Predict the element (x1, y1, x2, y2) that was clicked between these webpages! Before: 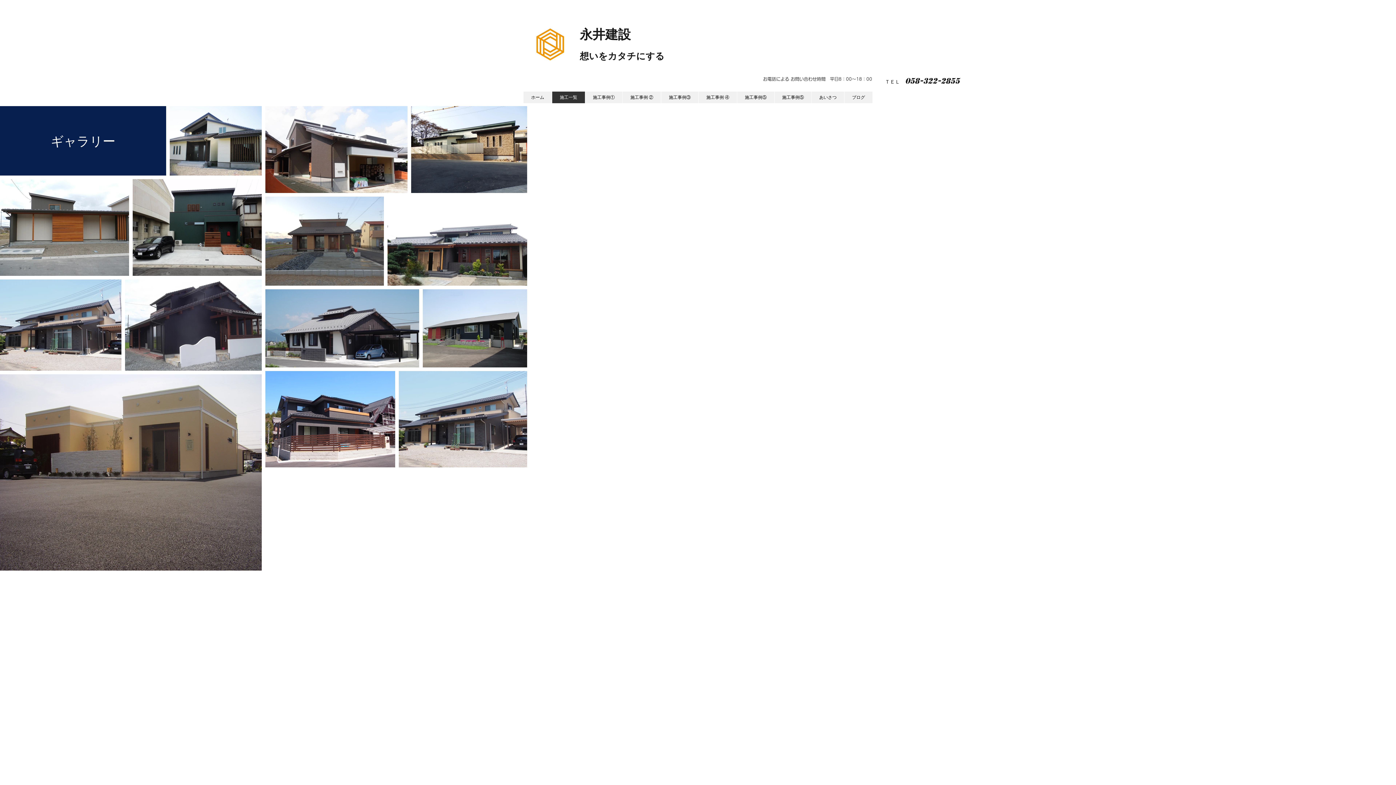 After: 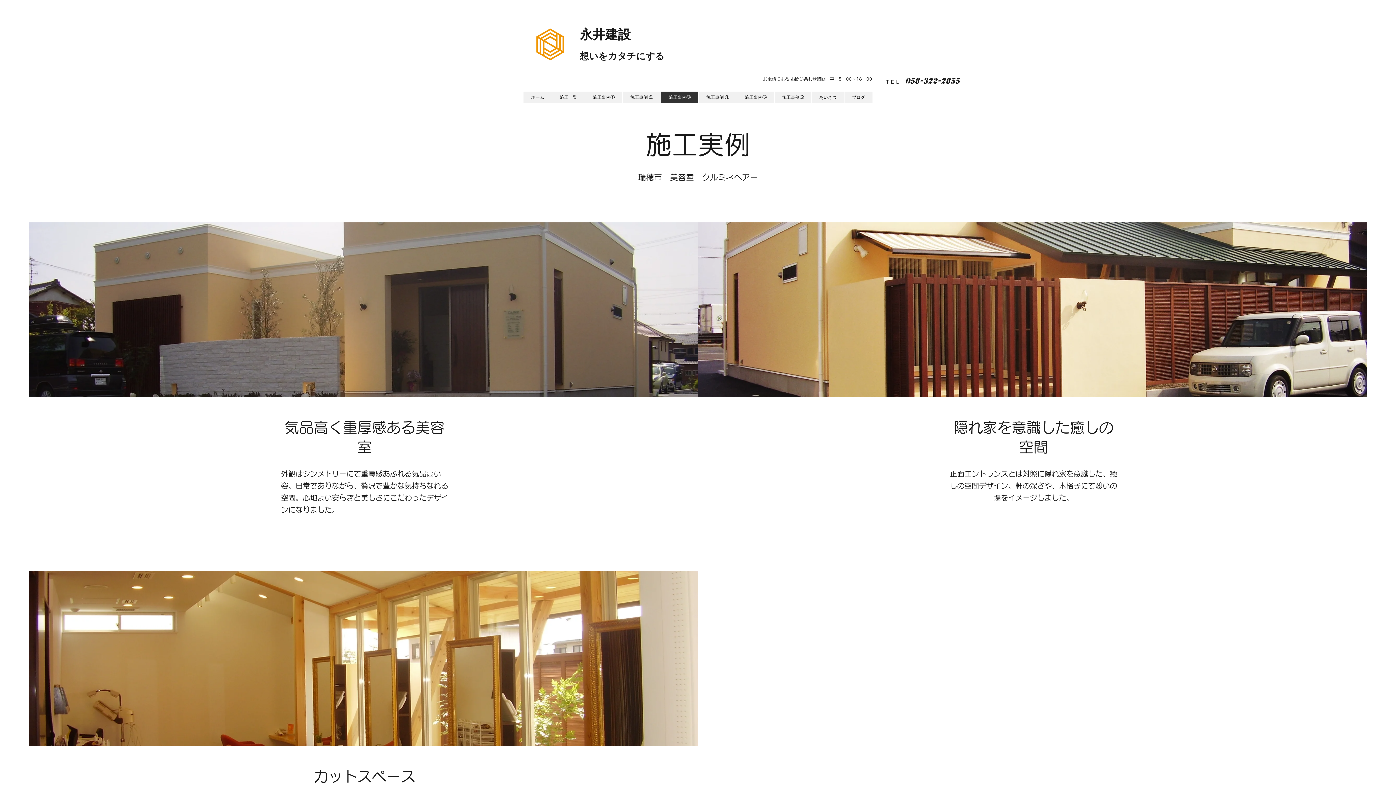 Action: label: 施工事例③ bbox: (661, 91, 698, 103)